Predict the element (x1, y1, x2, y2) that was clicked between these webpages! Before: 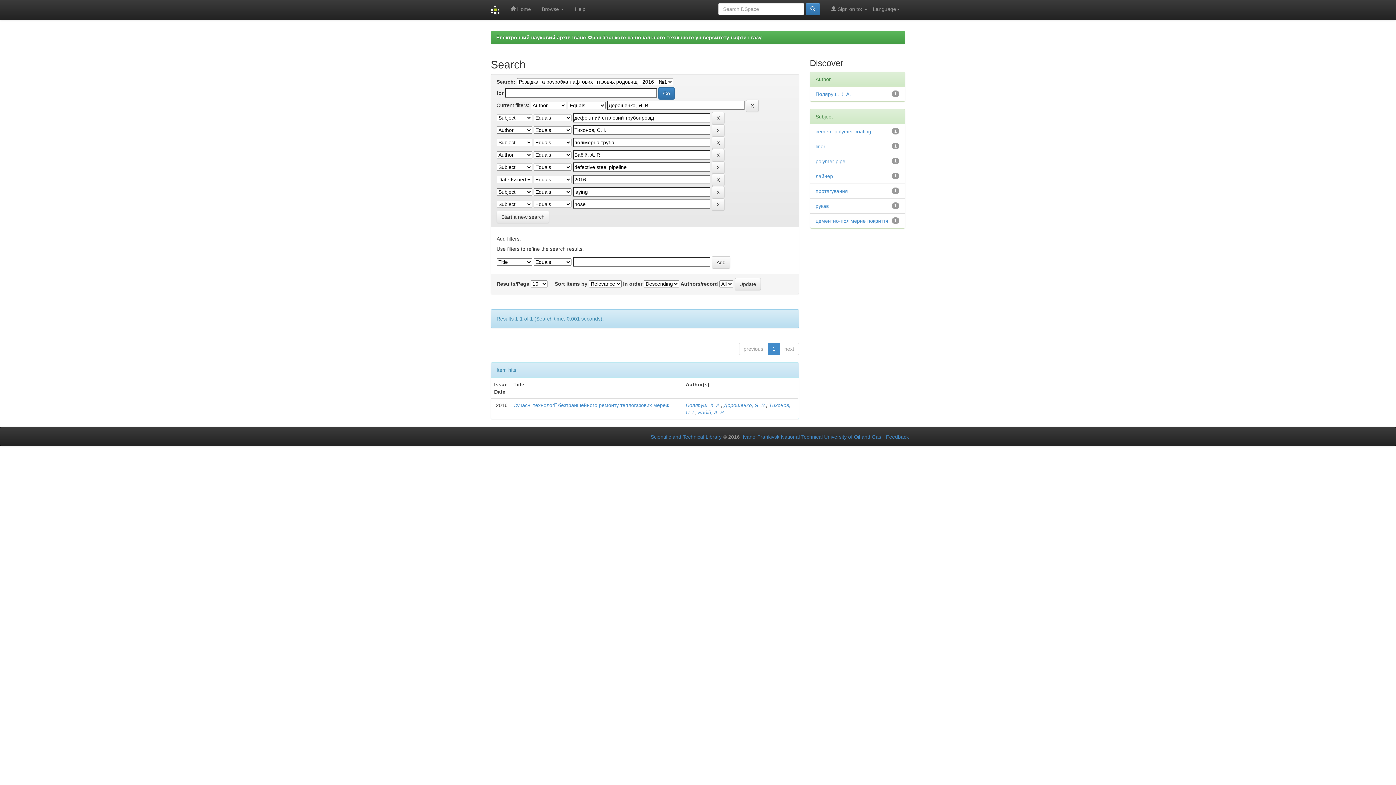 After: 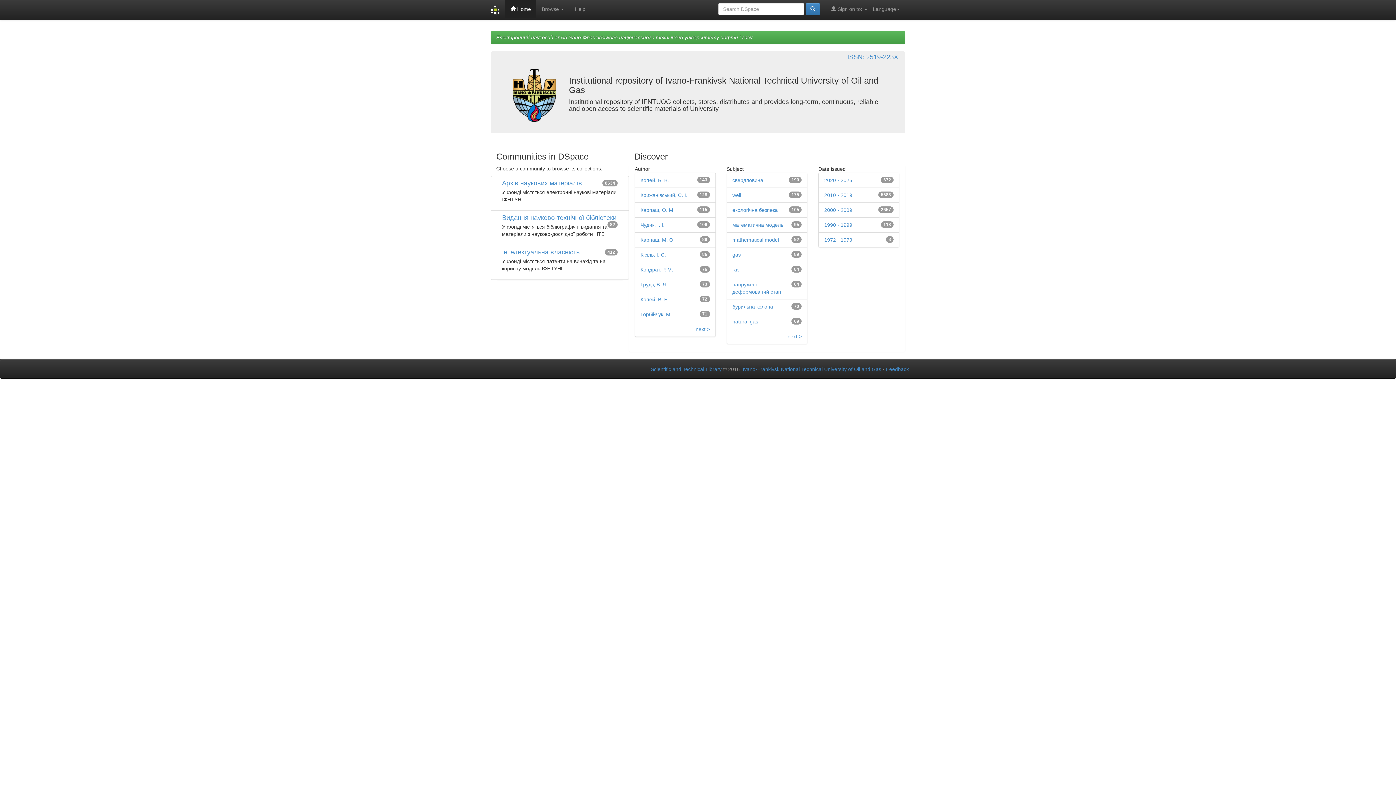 Action: bbox: (485, 0, 505, 20)